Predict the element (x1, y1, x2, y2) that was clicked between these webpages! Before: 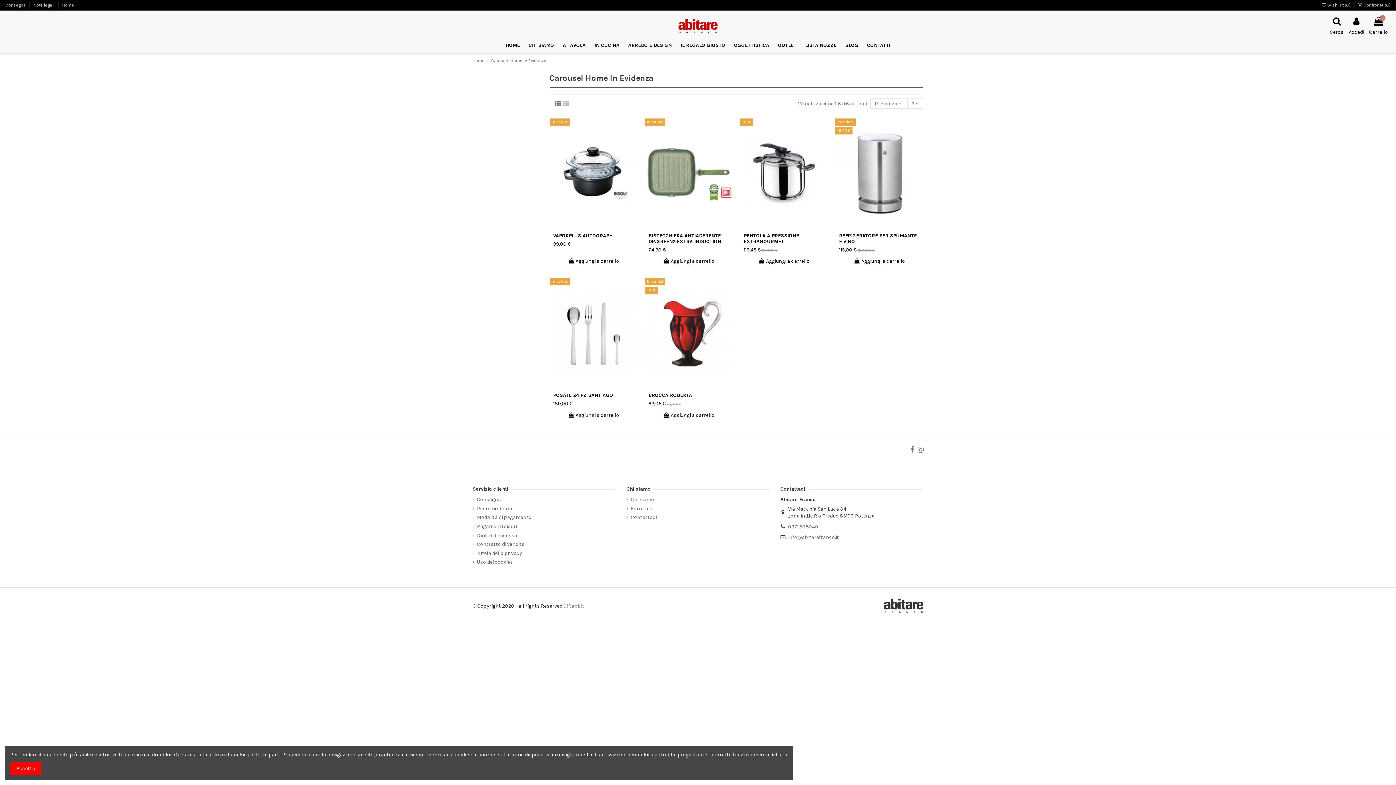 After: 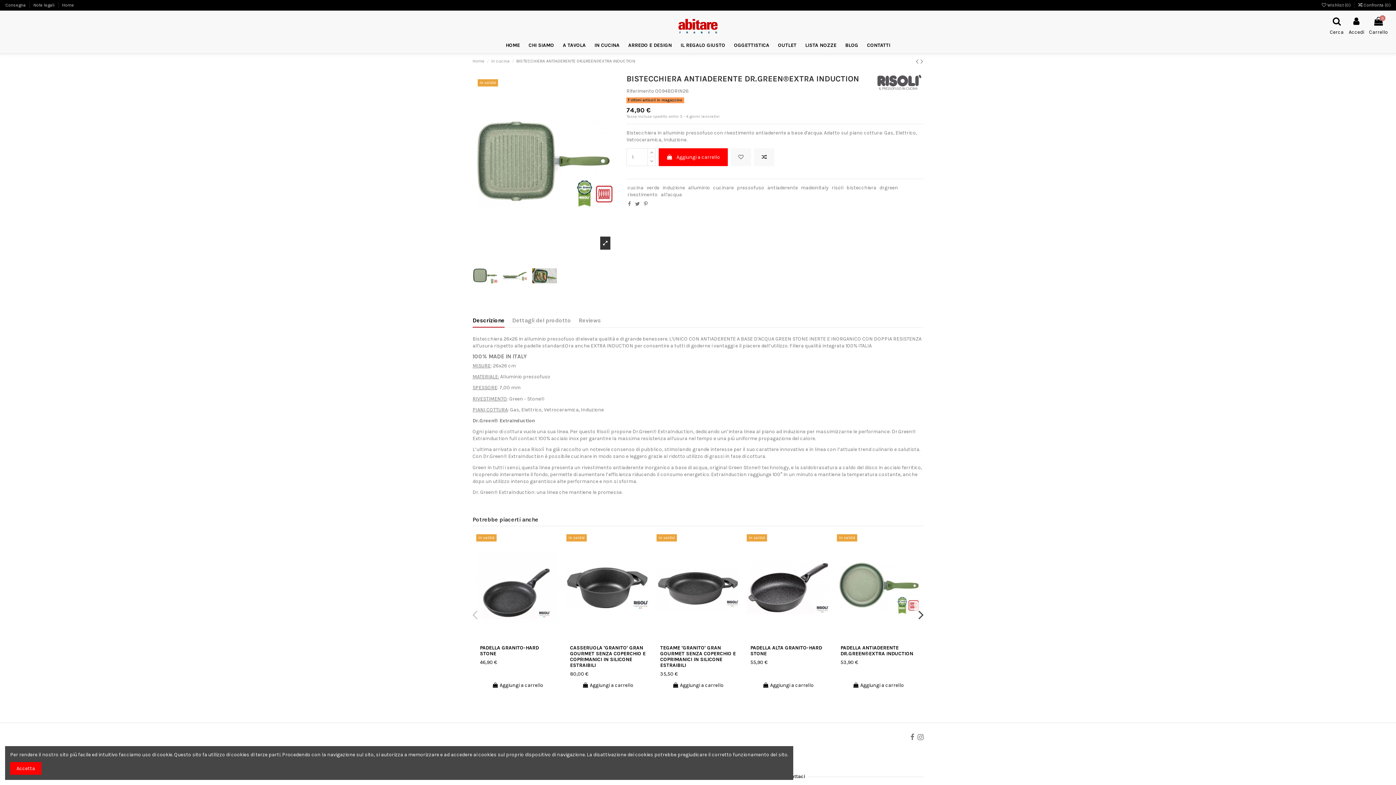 Action: bbox: (644, 118, 733, 229)